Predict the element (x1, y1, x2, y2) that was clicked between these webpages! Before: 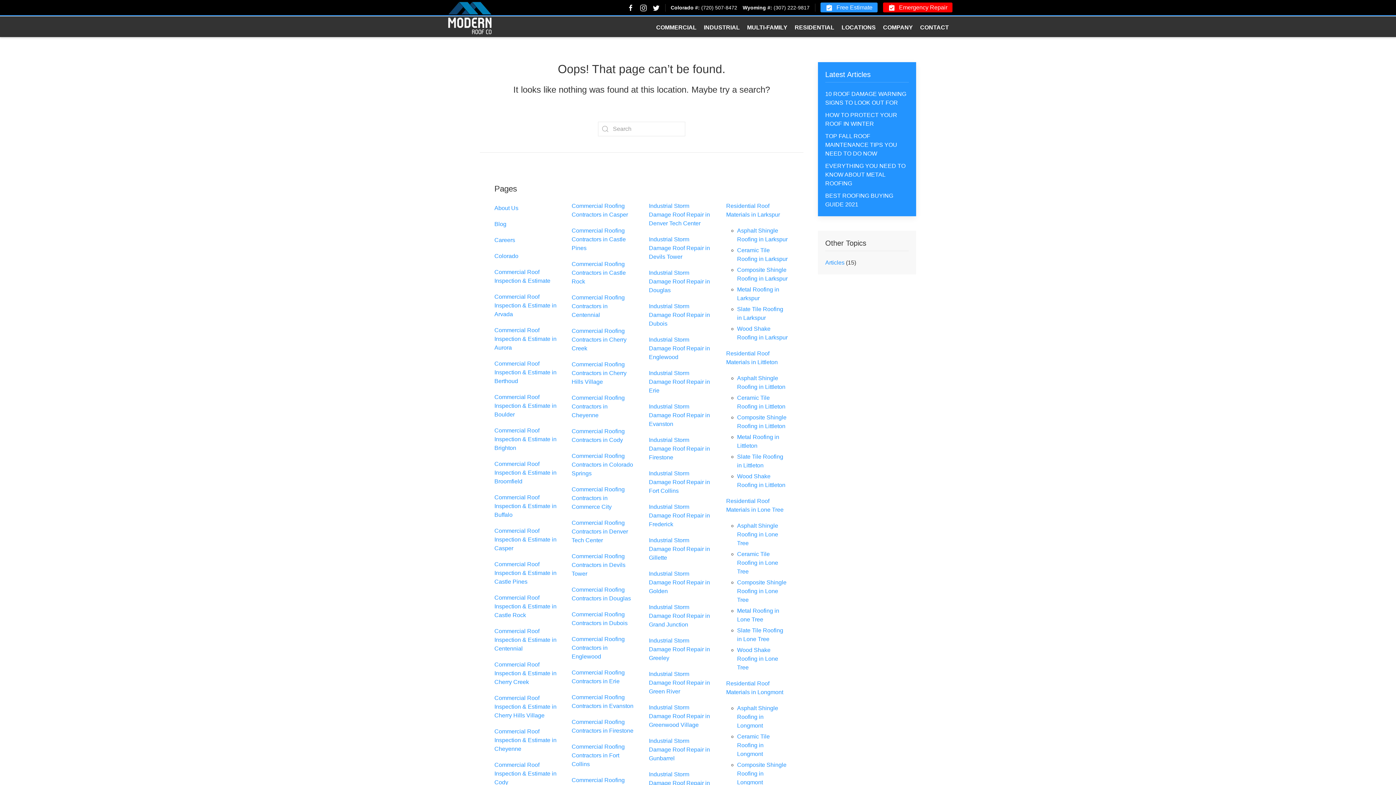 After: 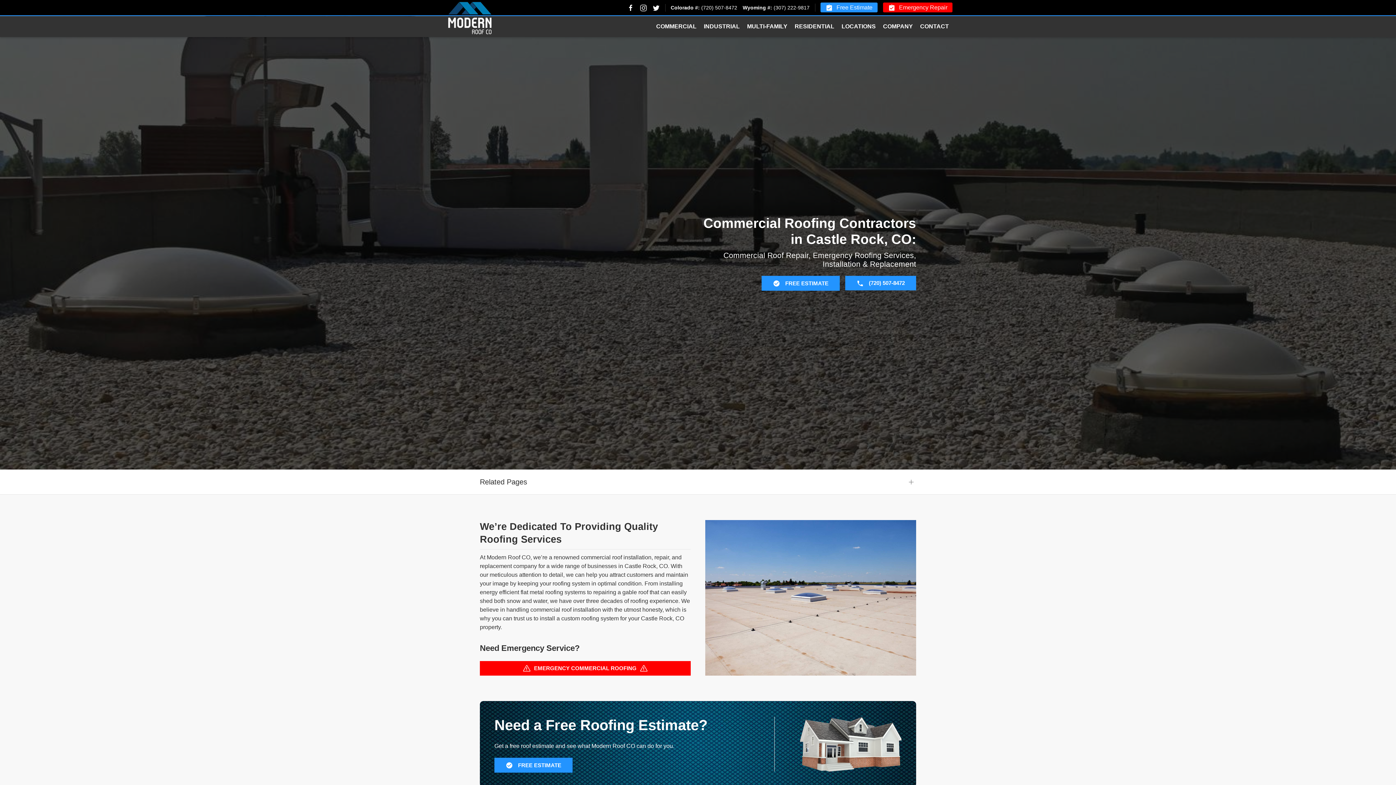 Action: label: Commercial Roofing Contractors in Castle Rock bbox: (571, 261, 626, 284)